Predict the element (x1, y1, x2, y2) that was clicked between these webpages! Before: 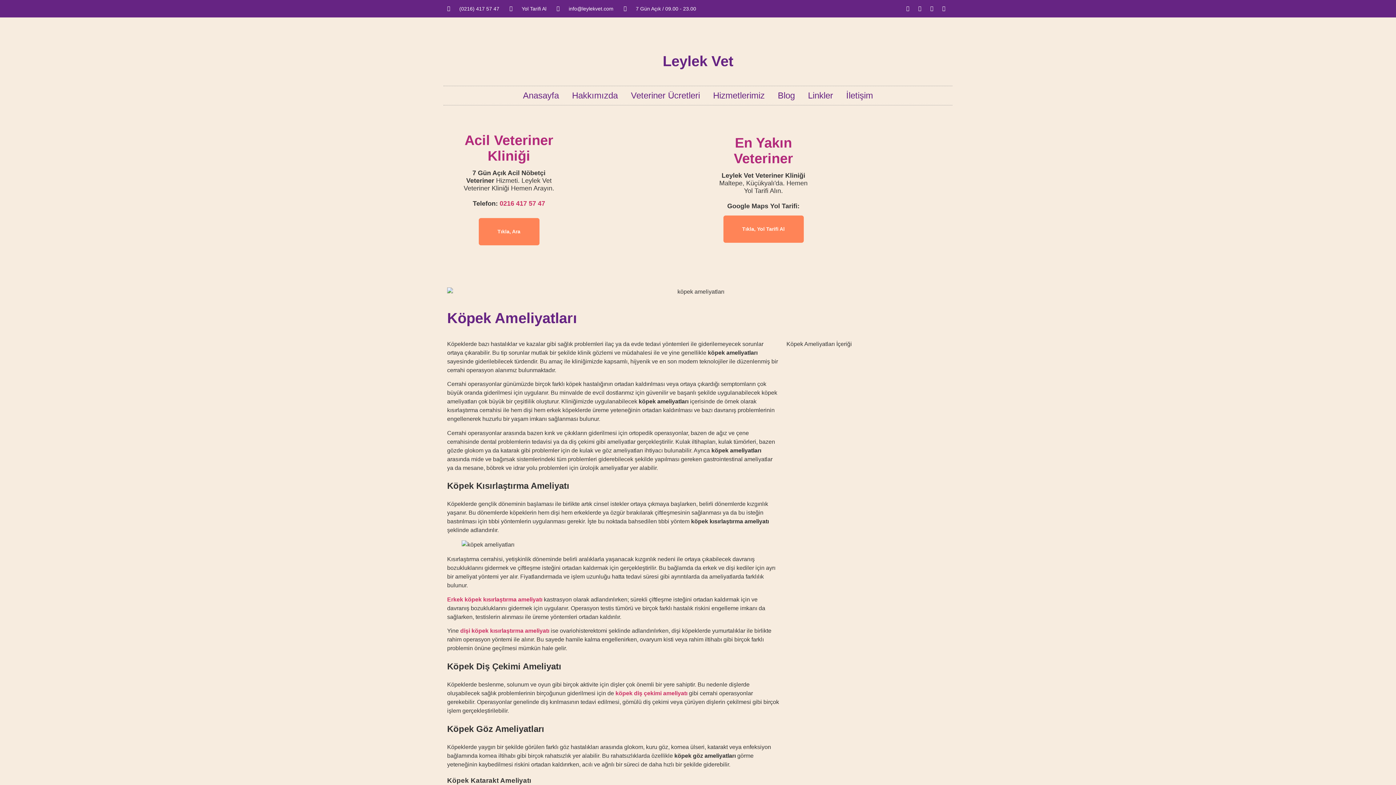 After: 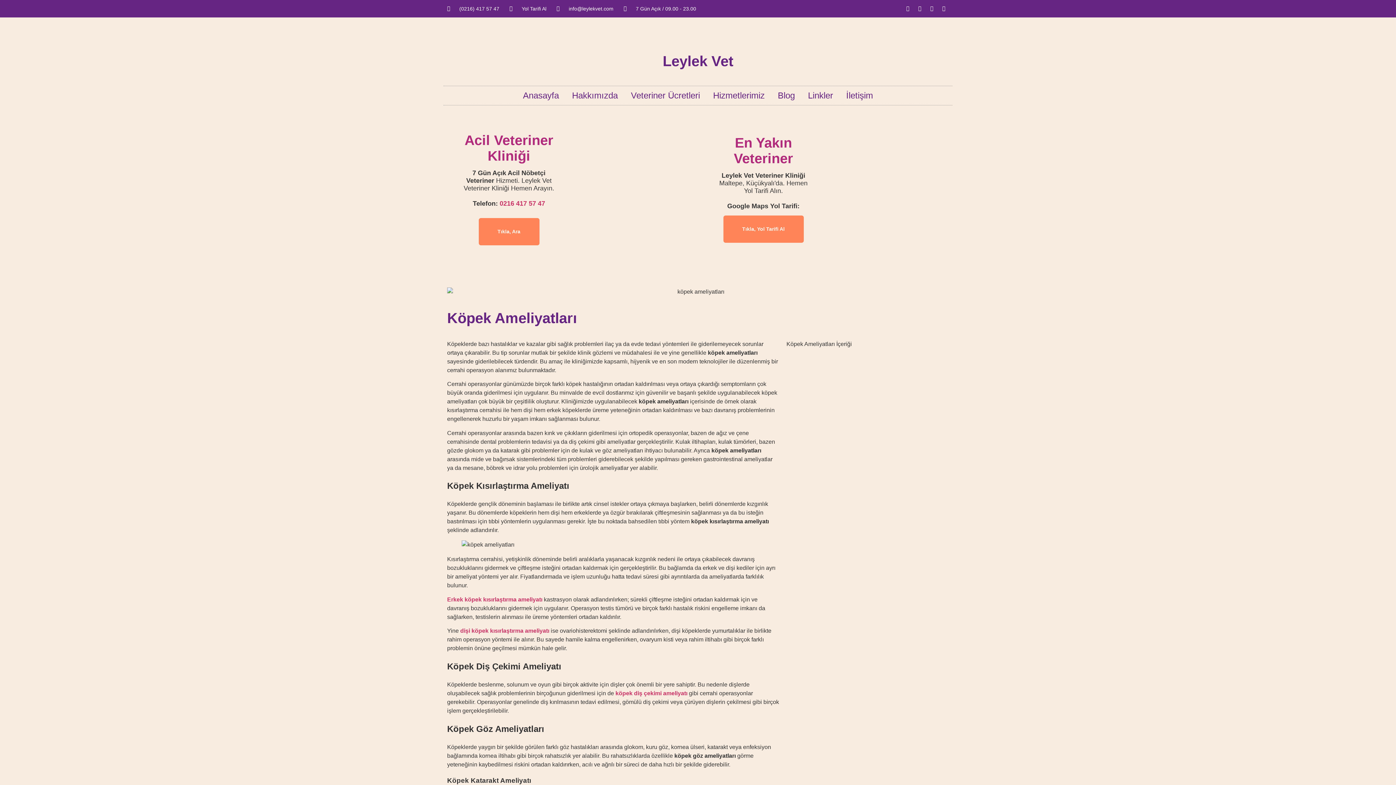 Action: label: Youtube bbox: (914, 3, 925, 13)